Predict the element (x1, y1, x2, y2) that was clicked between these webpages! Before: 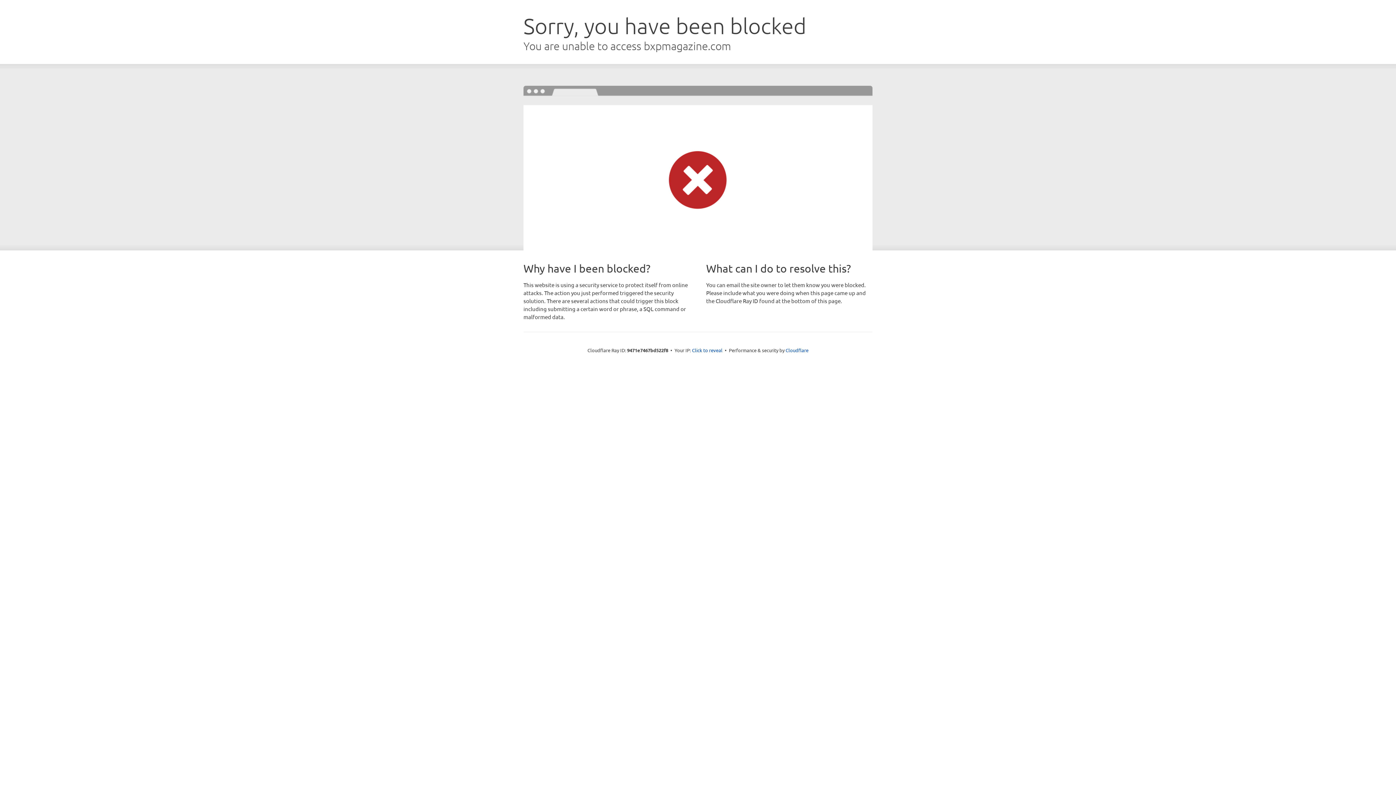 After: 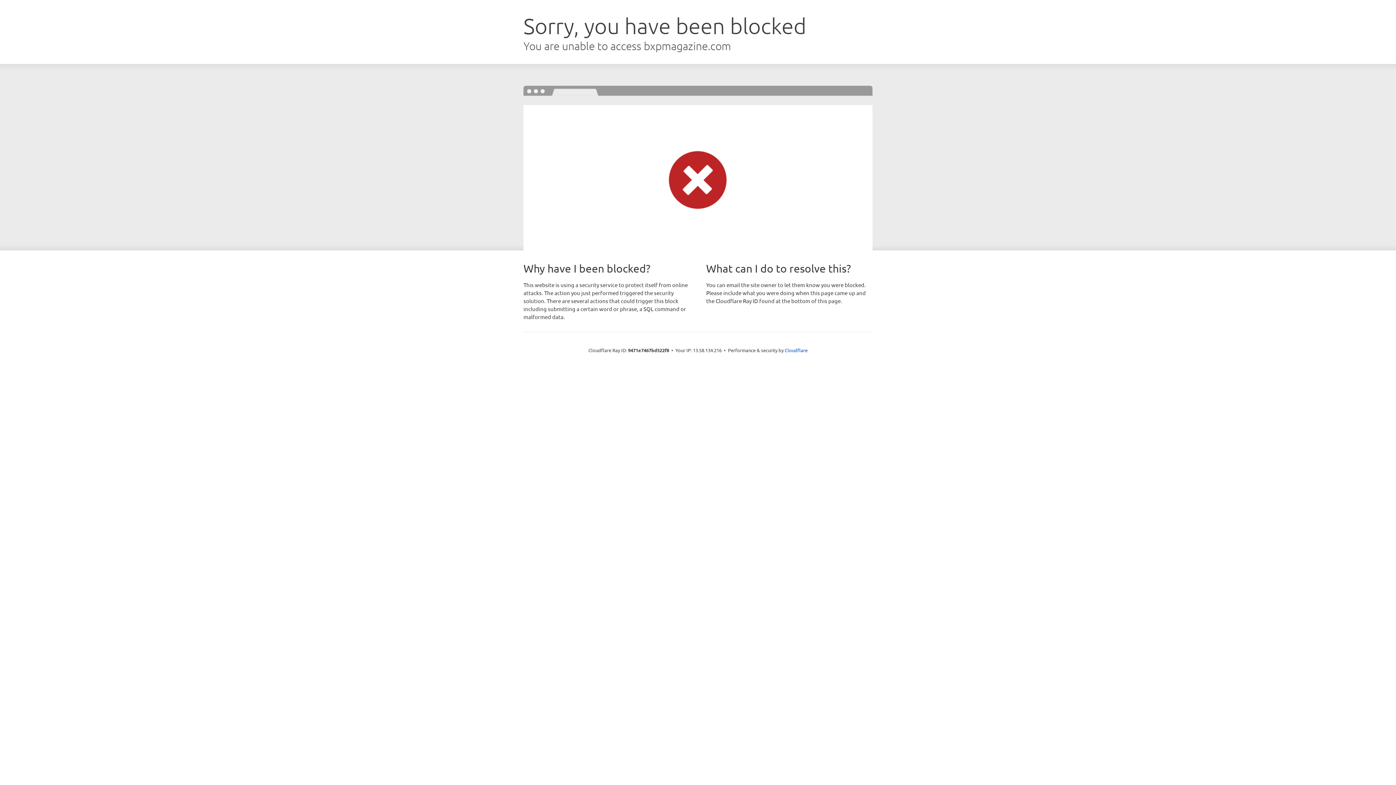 Action: label: Click to reveal bbox: (692, 346, 722, 353)